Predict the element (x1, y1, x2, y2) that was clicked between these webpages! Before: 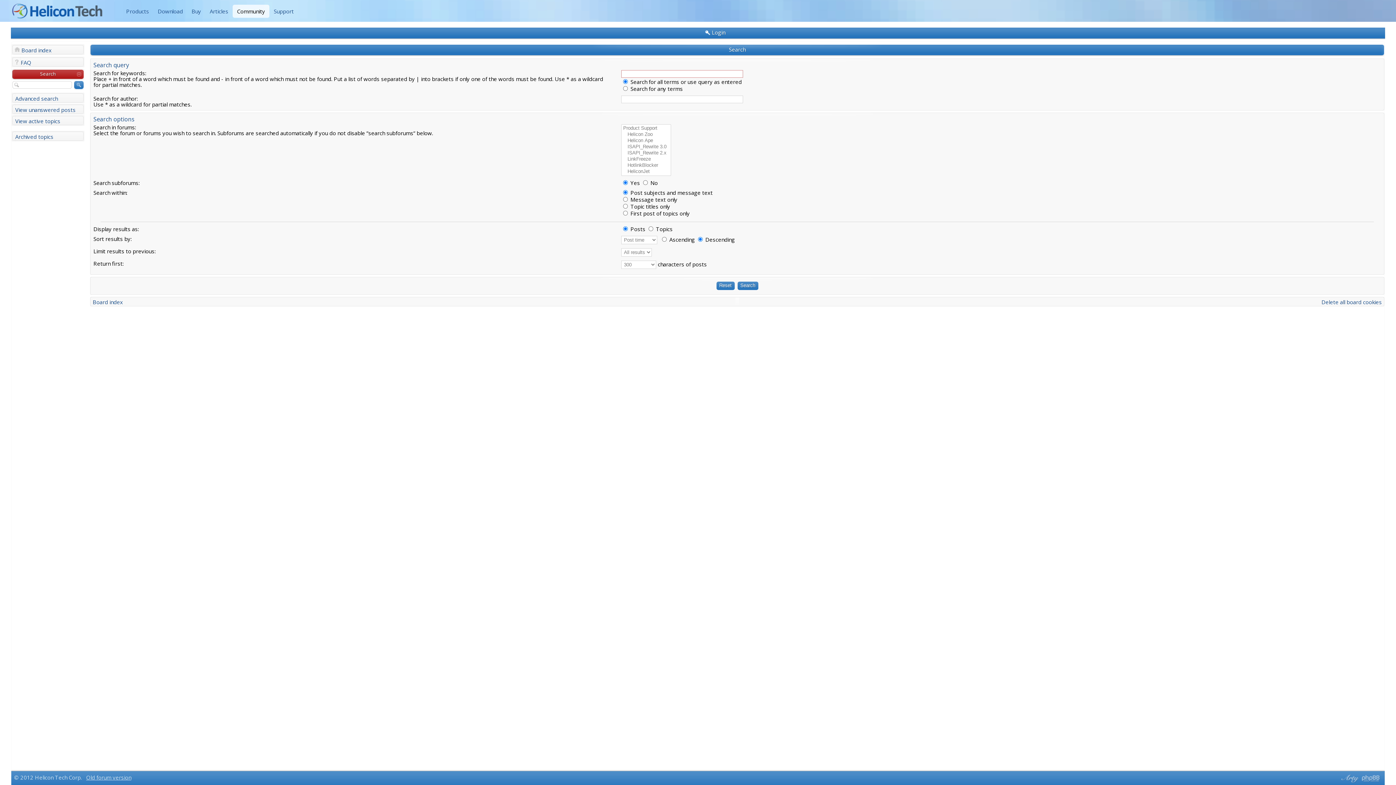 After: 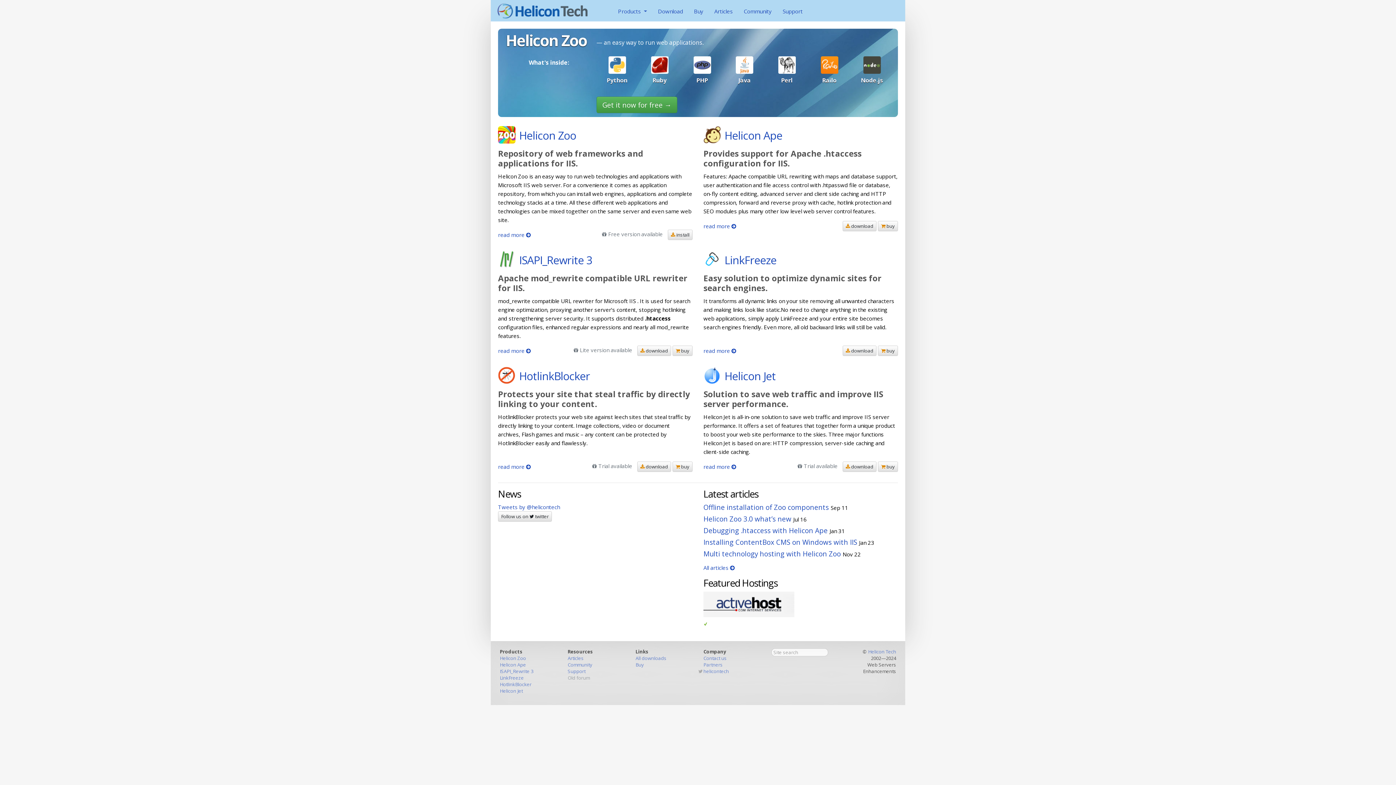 Action: bbox: (121, 4, 153, 17) label: Products